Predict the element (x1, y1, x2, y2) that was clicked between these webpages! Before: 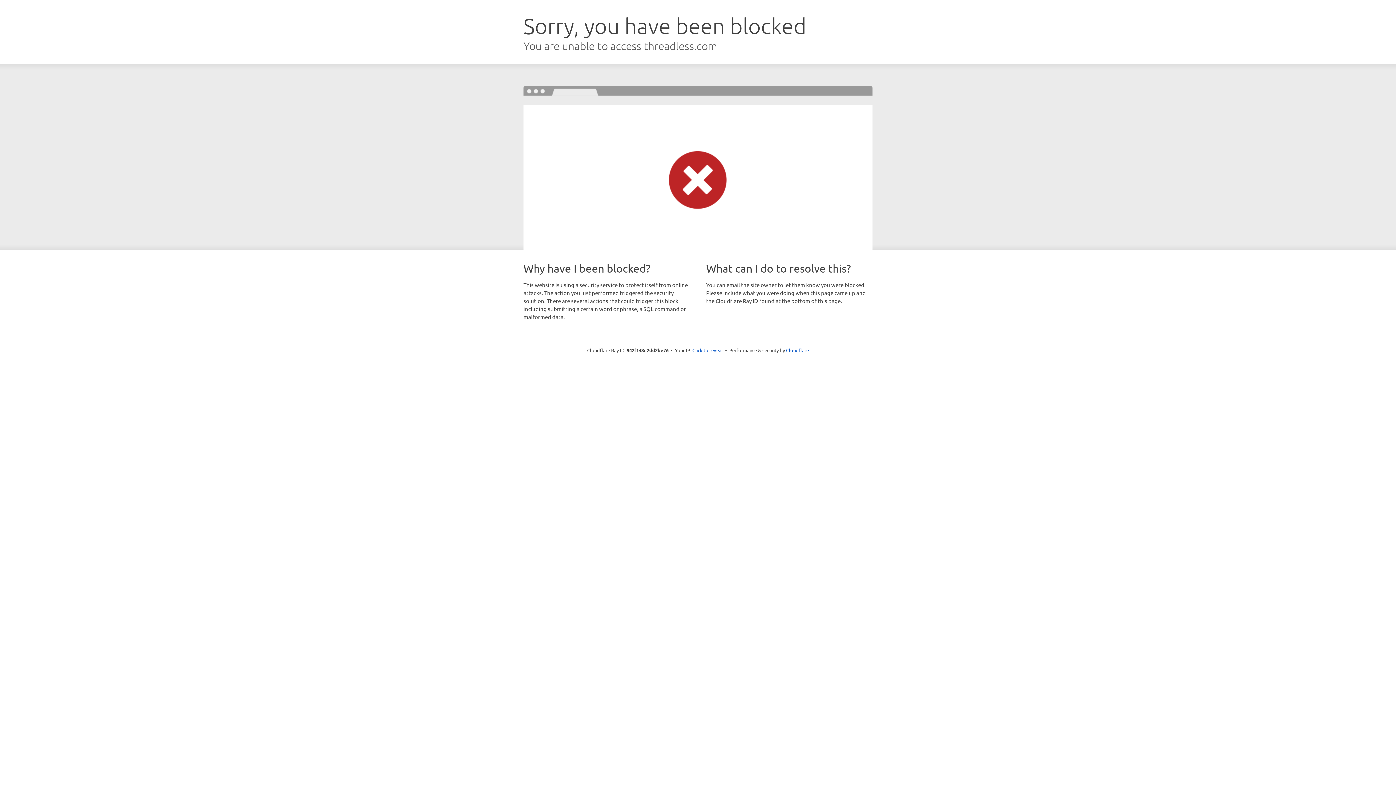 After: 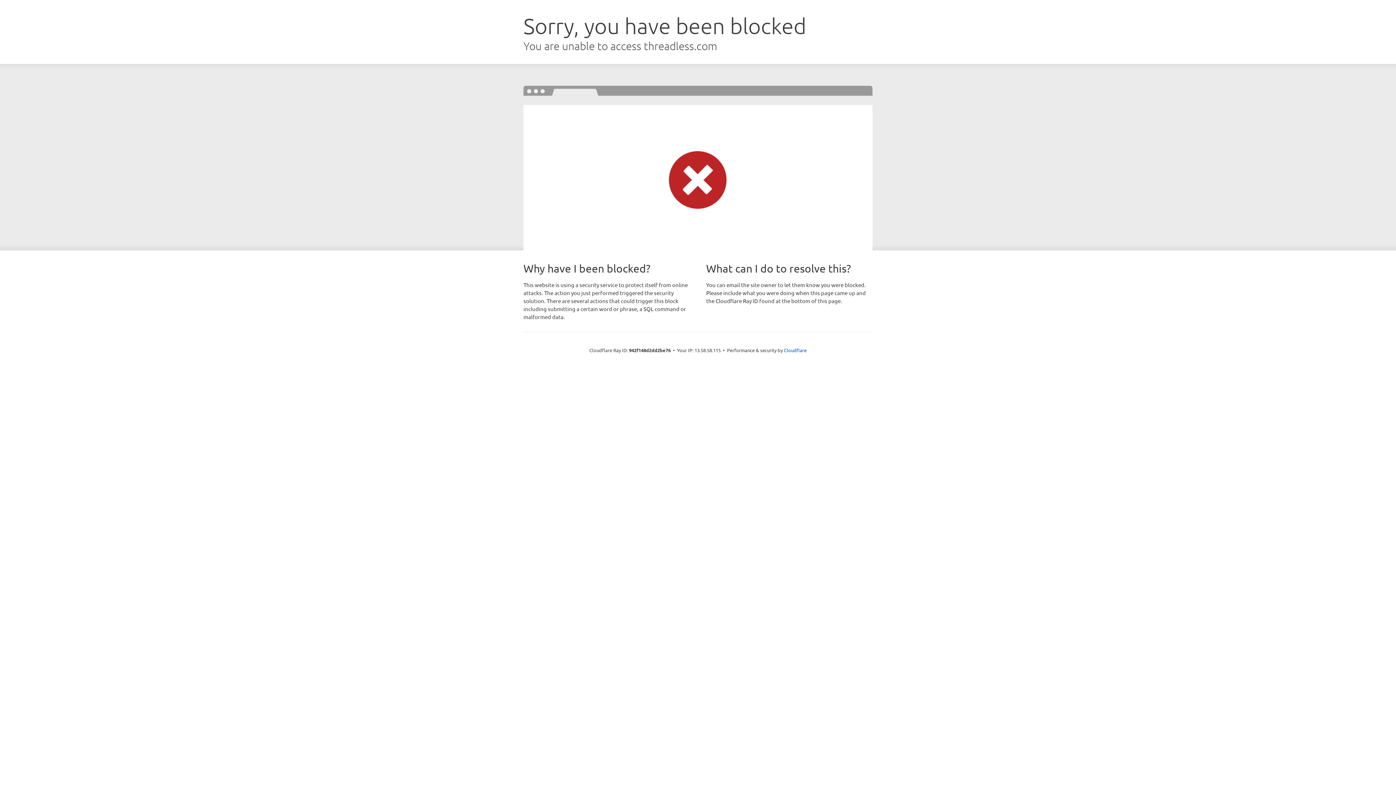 Action: label: Click to reveal bbox: (692, 346, 723, 353)